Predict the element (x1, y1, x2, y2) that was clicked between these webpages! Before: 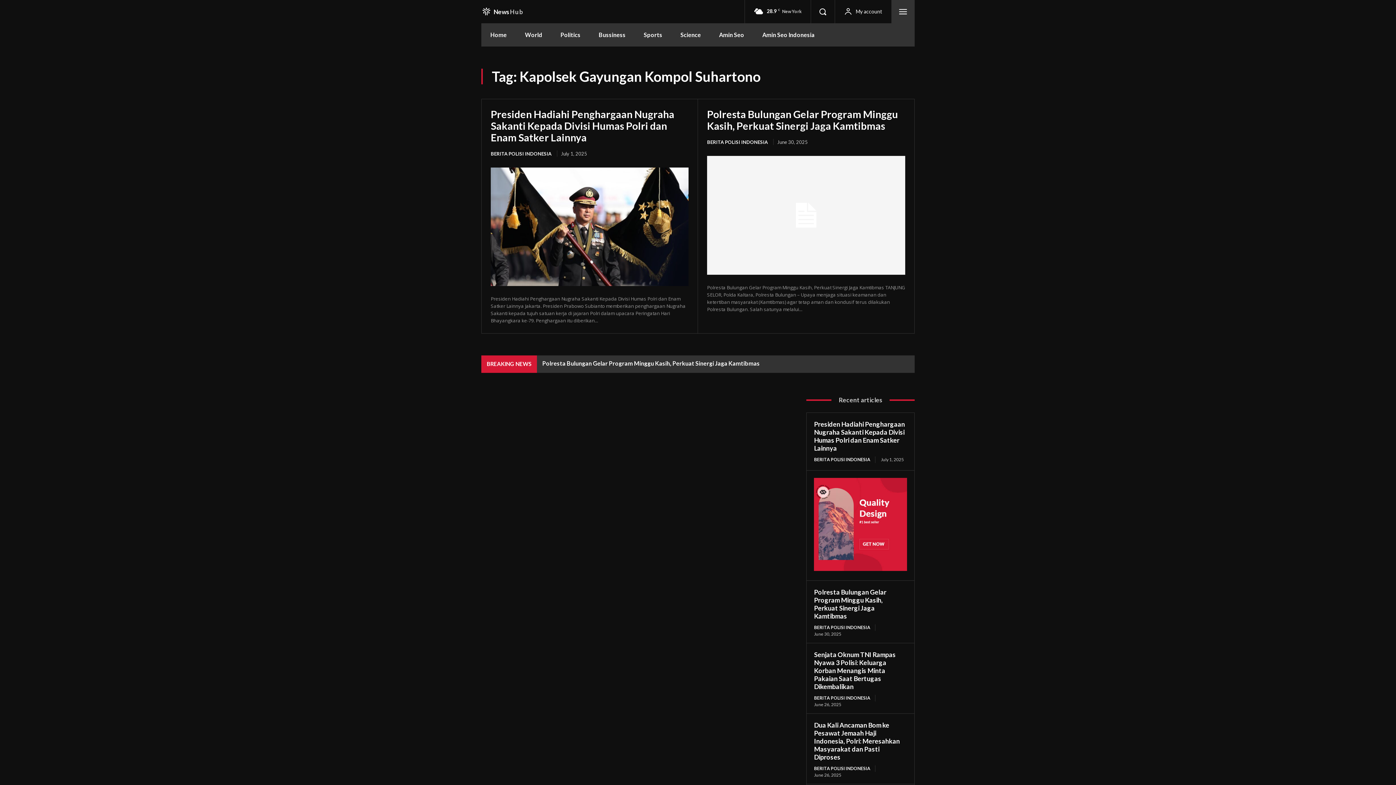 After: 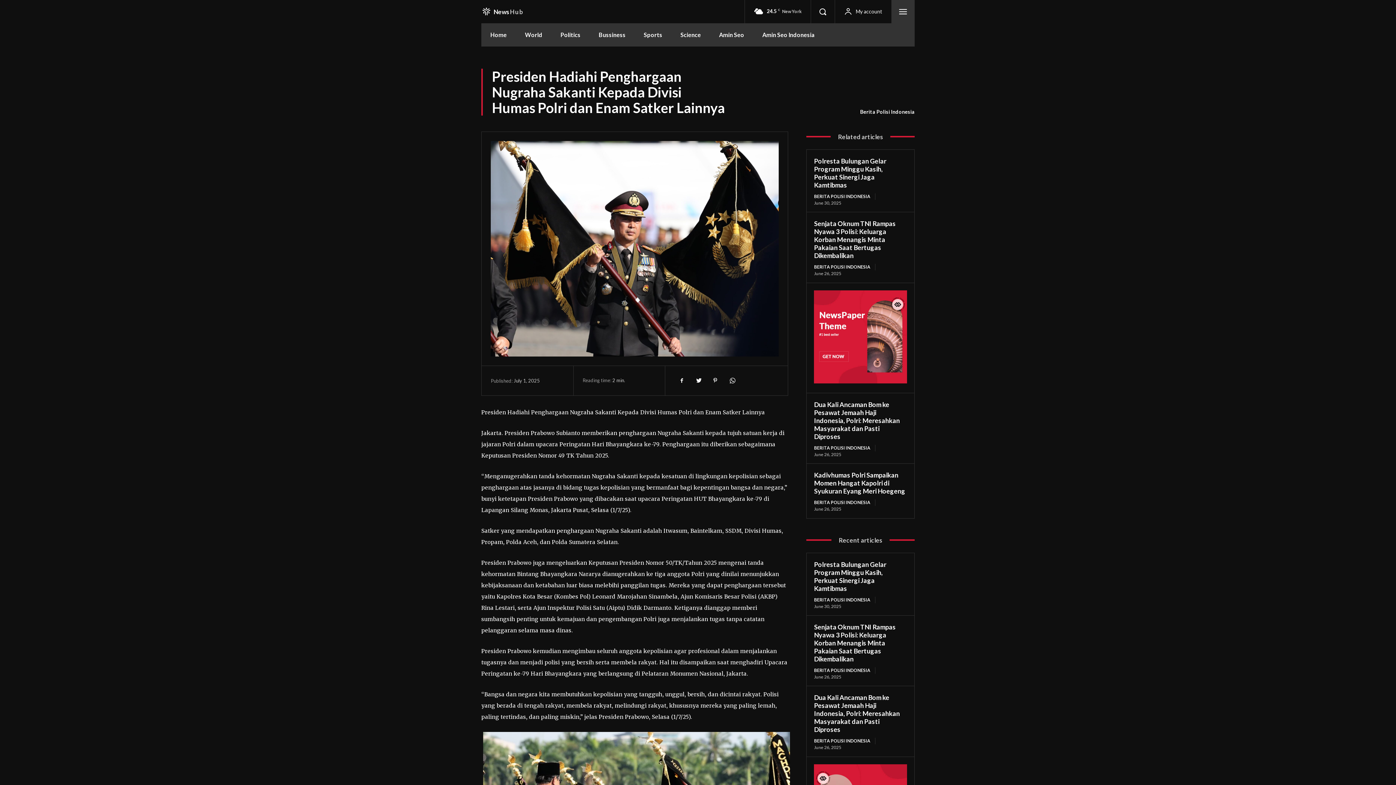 Action: bbox: (490, 167, 688, 286)